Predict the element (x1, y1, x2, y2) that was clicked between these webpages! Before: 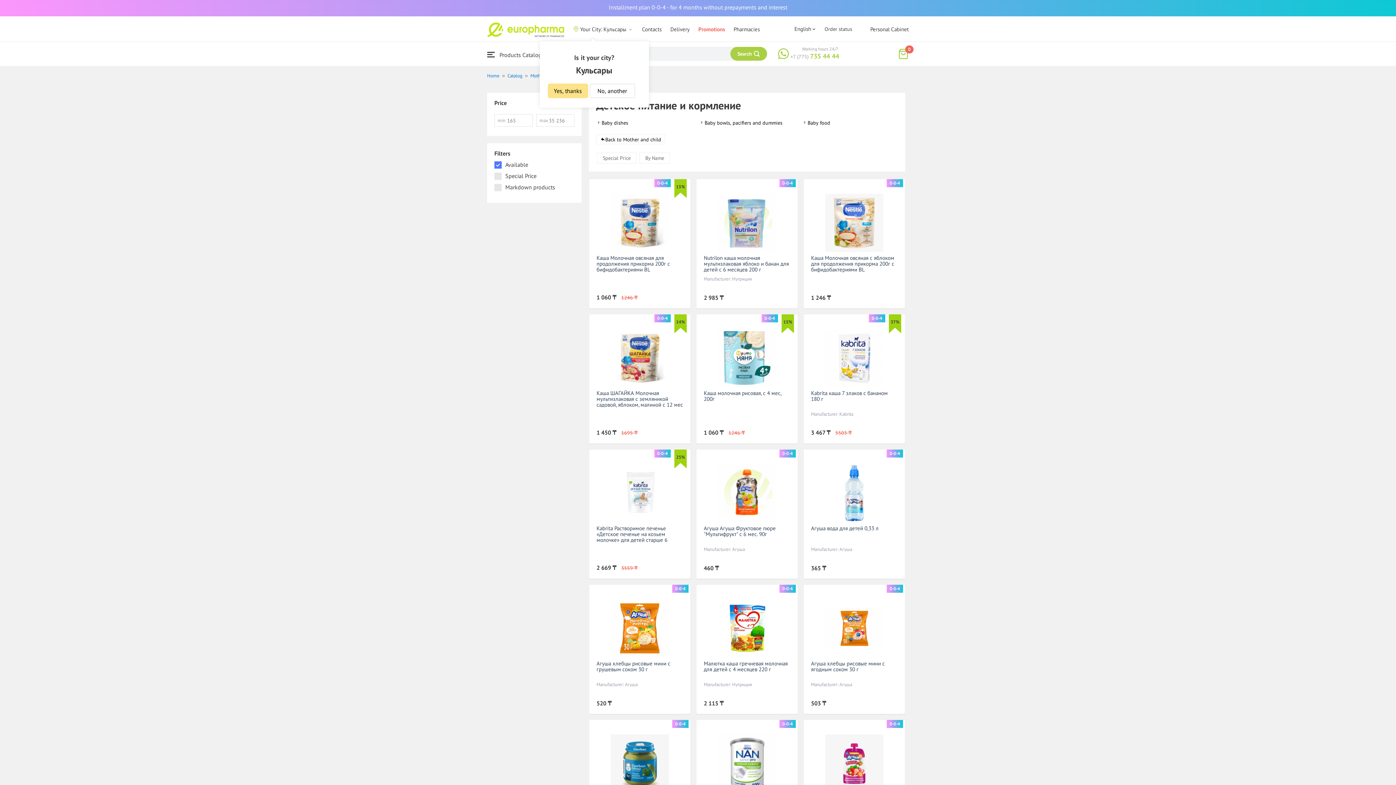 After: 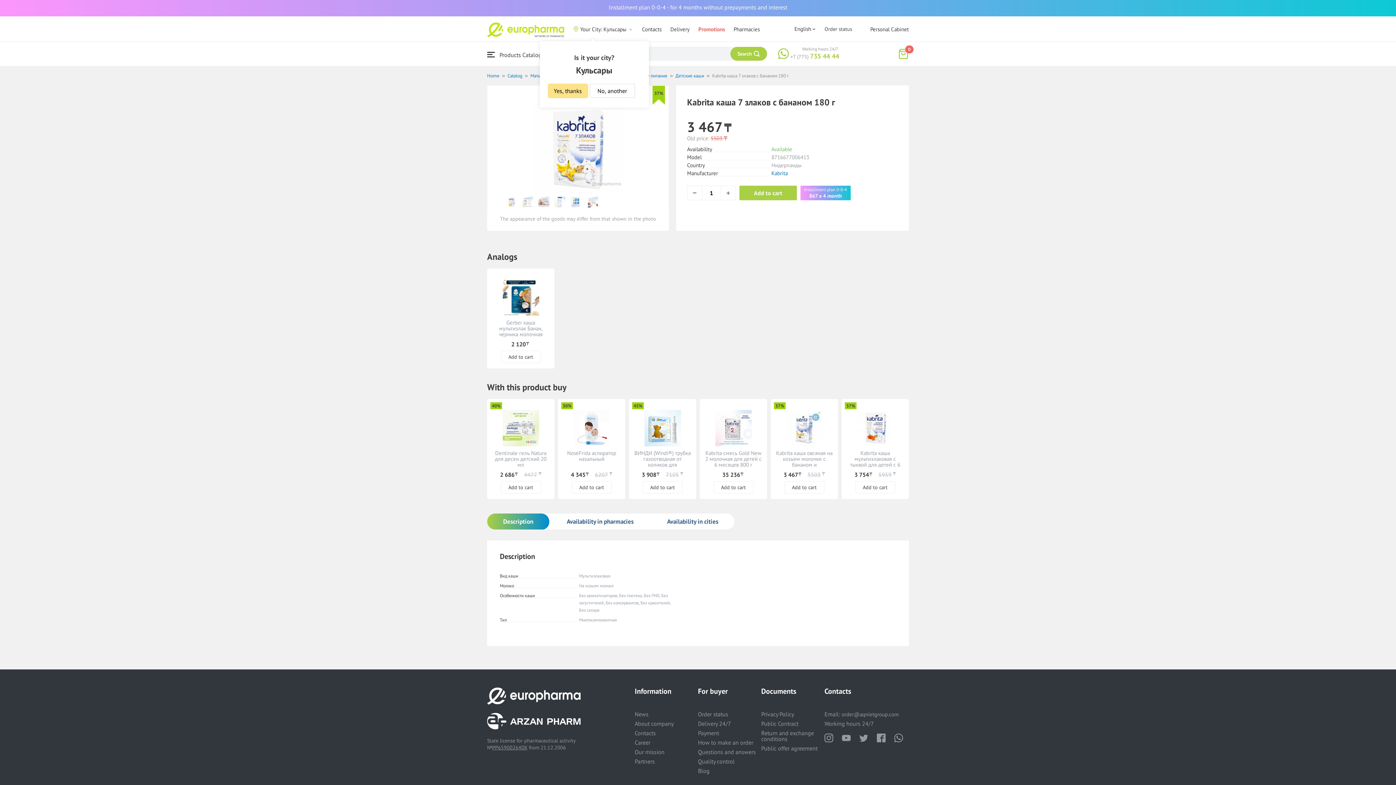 Action: bbox: (811, 389, 888, 402) label: Kabrita каша 7 злаков с бананом 180 г